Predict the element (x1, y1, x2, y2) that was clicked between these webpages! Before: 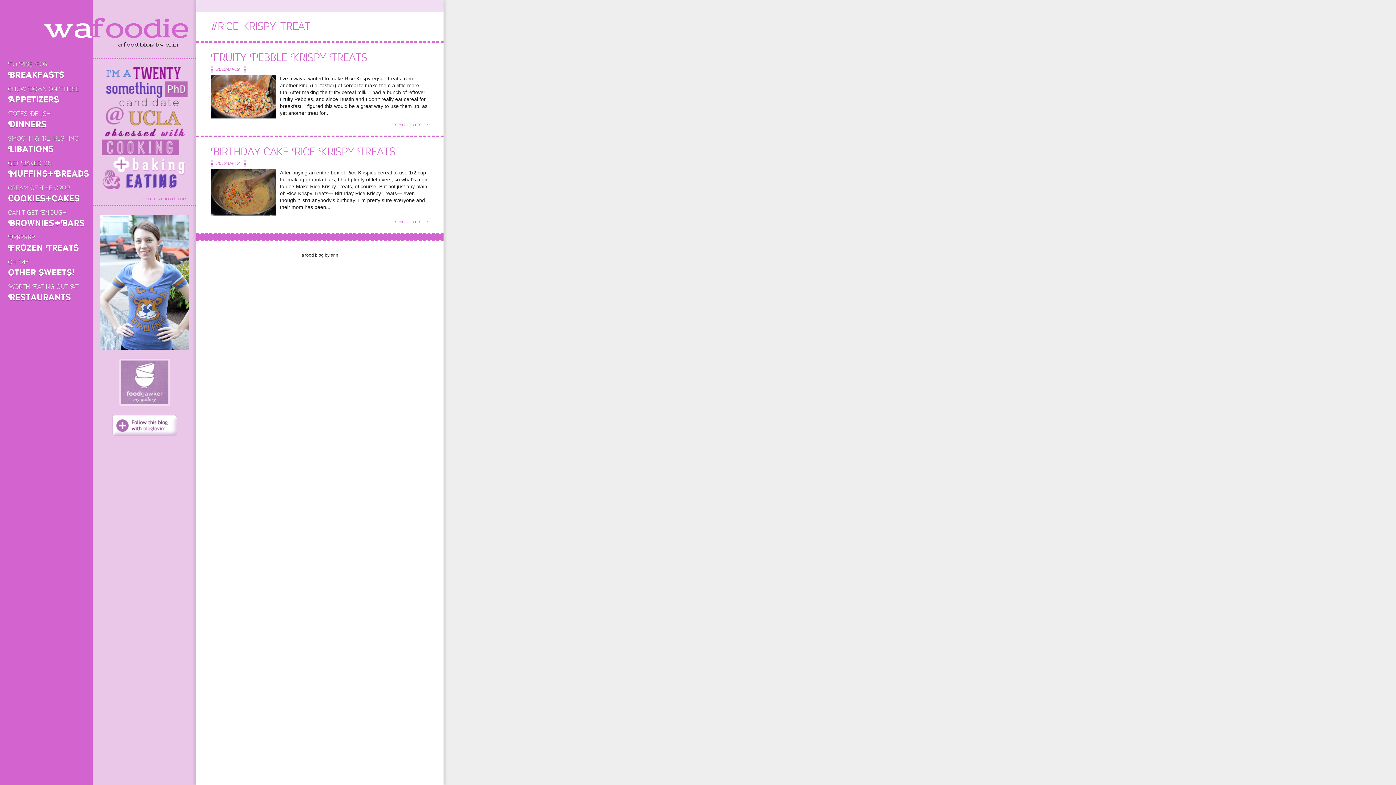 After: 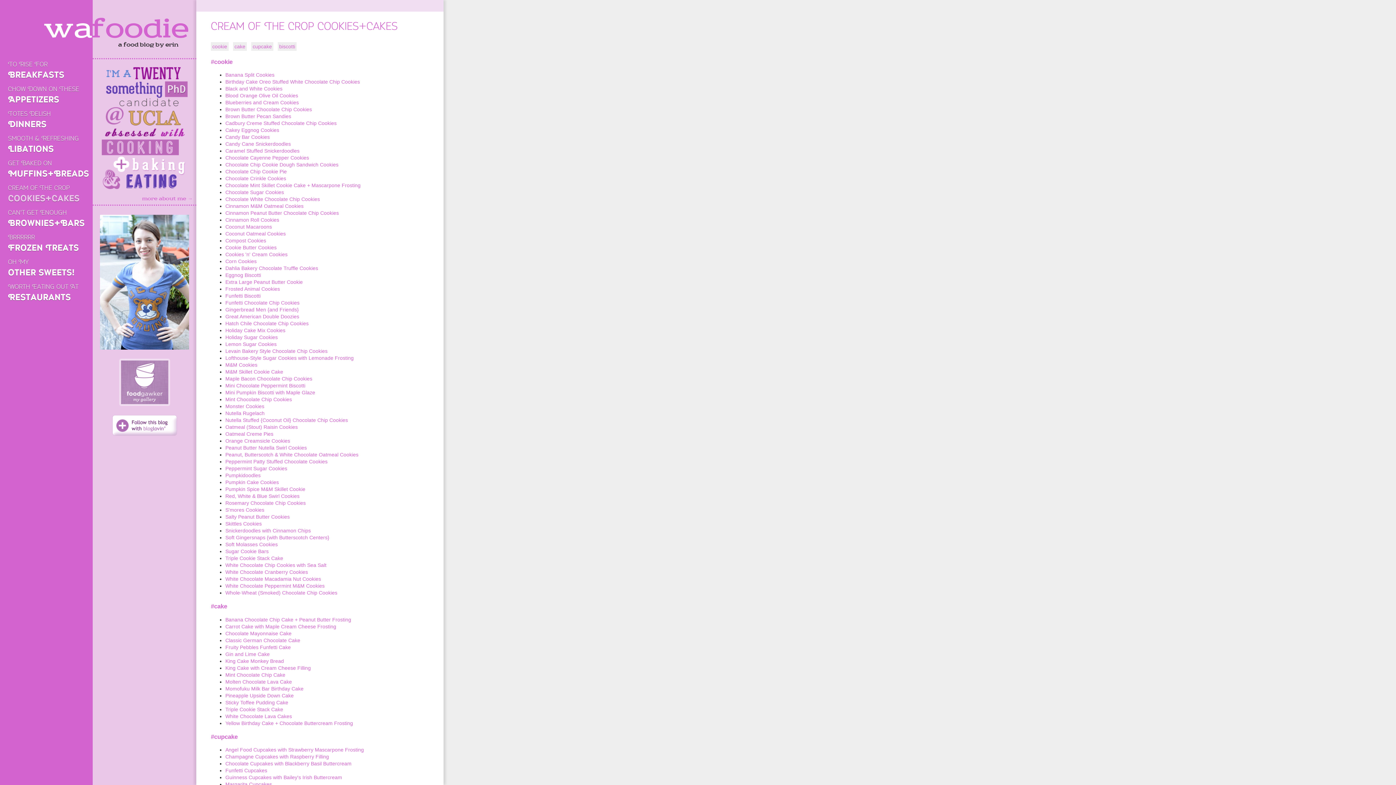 Action: label: Cream Of The Crop
Cookies+Cakes bbox: (8, 183, 89, 204)